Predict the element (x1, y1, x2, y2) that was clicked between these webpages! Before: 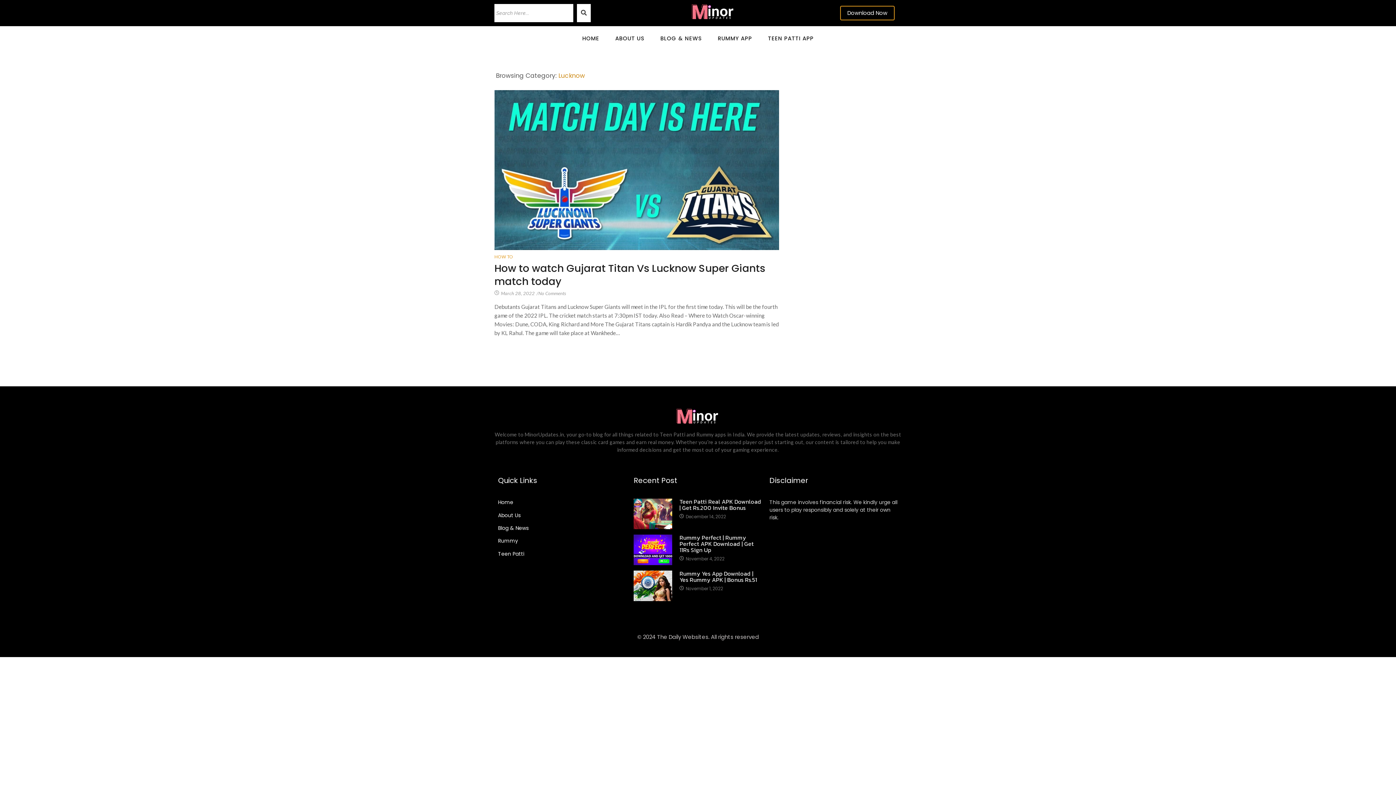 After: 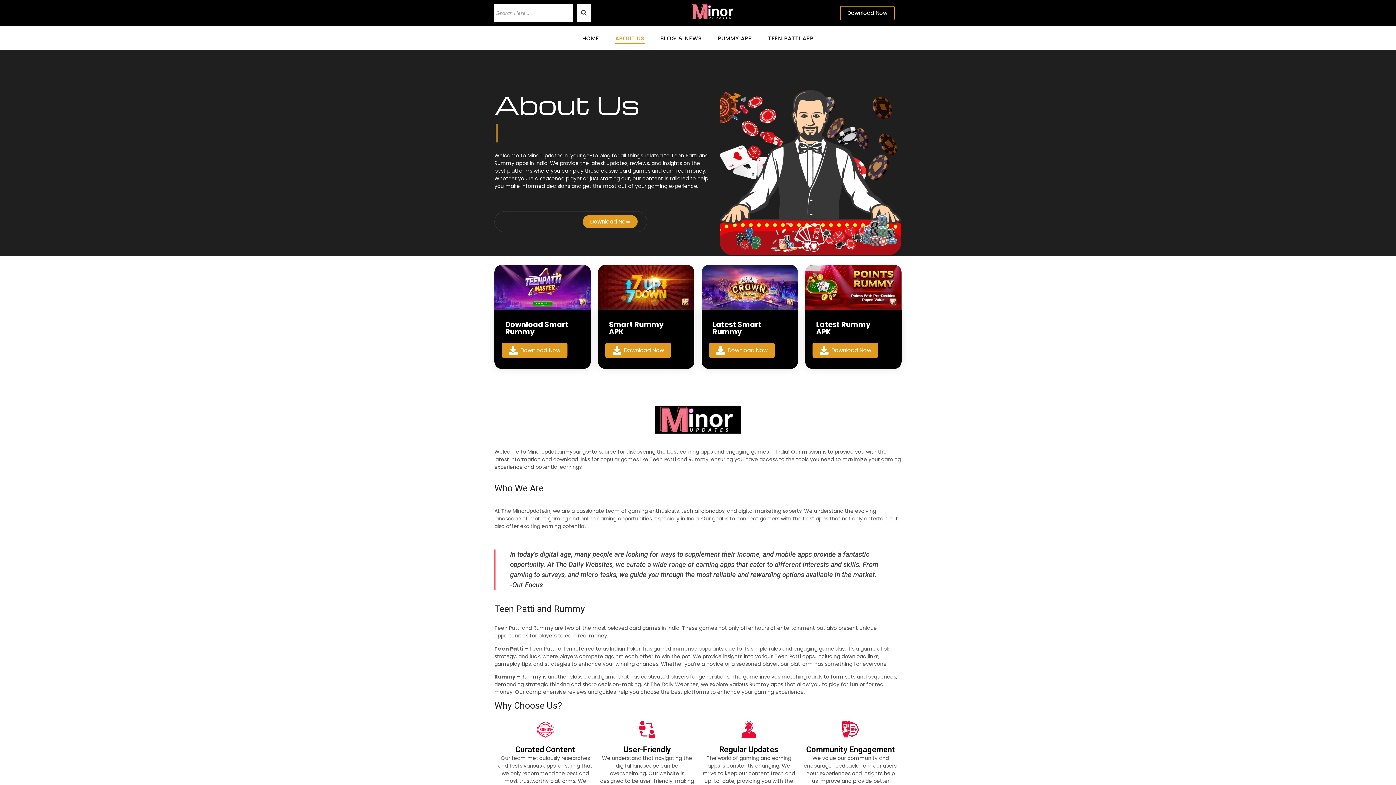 Action: bbox: (611, 31, 648, 46) label: ABOUT US